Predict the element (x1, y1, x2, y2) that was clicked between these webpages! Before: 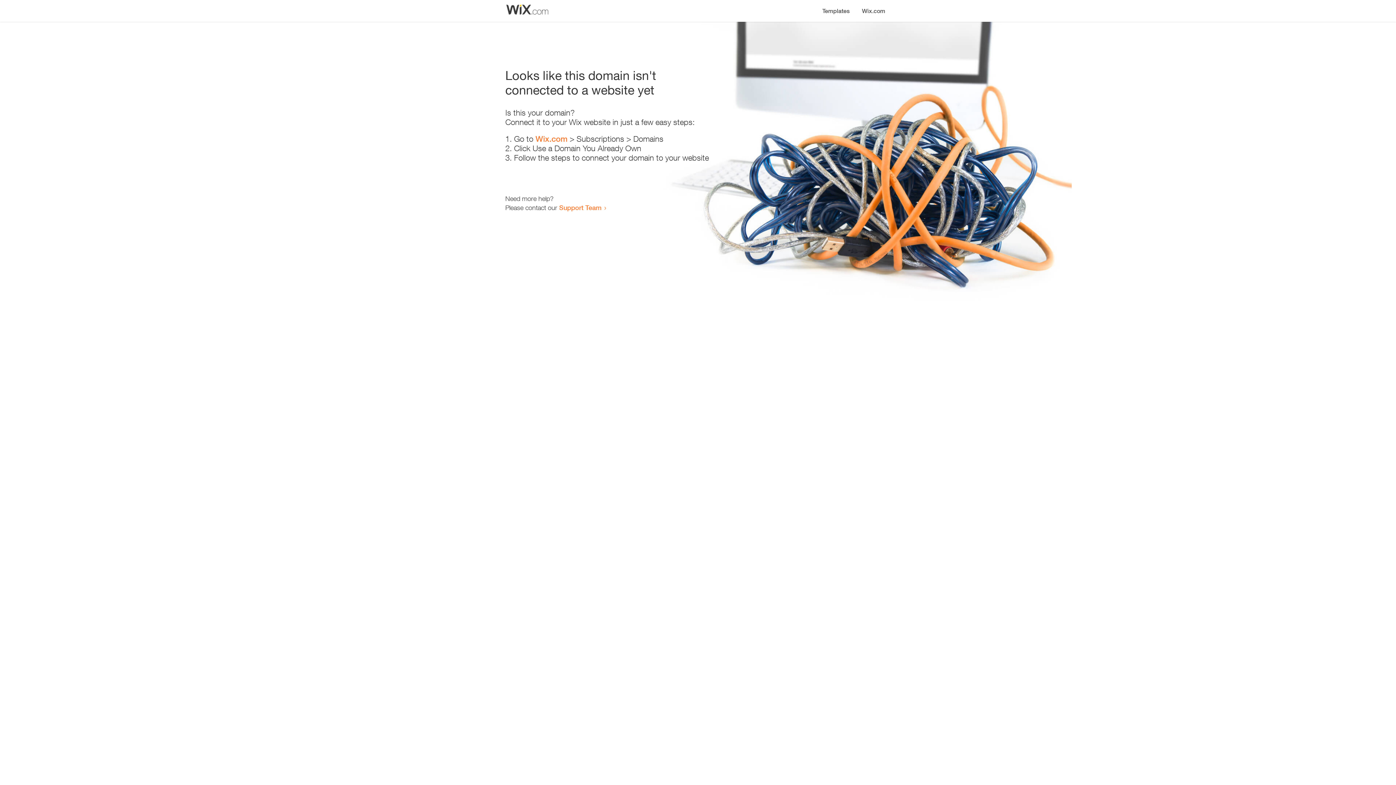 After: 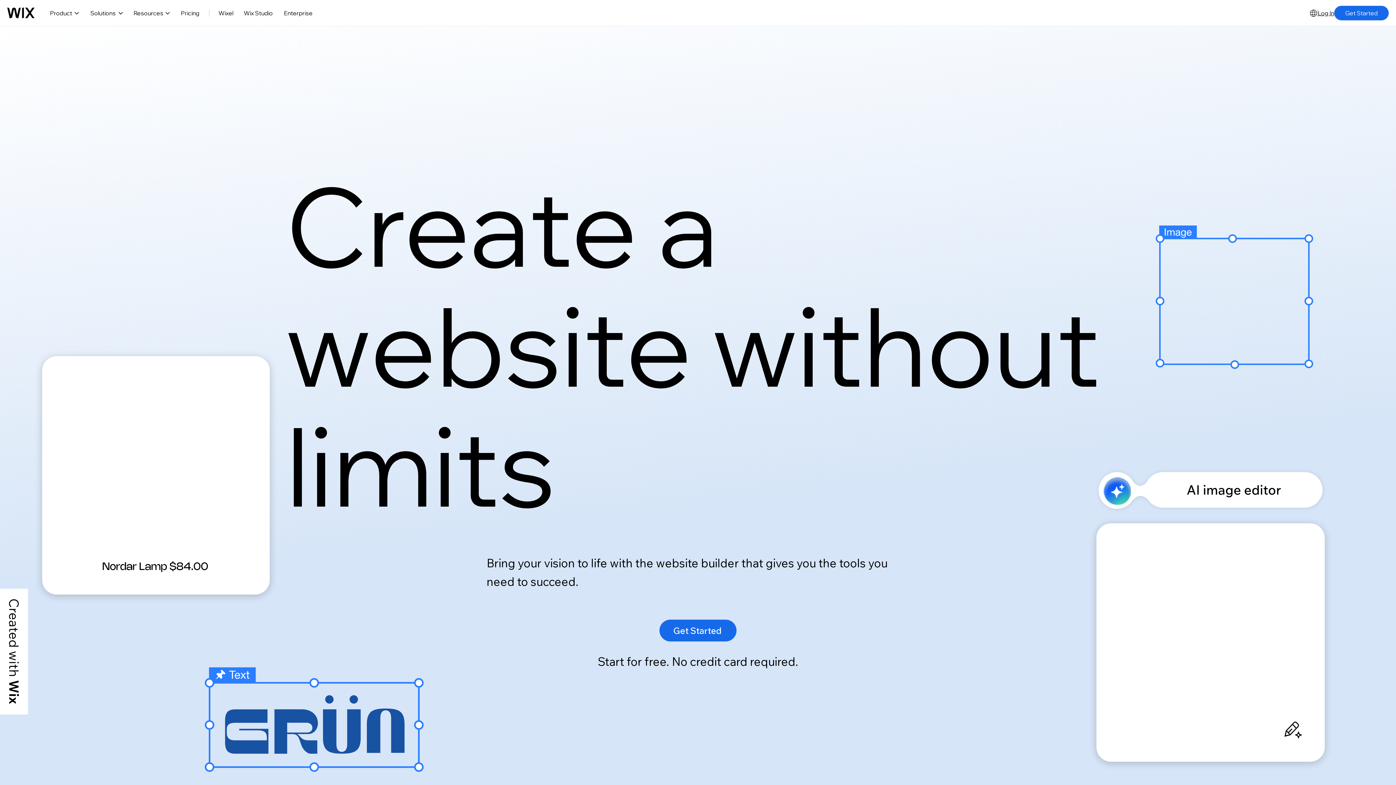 Action: bbox: (535, 134, 567, 143) label: Wix.com